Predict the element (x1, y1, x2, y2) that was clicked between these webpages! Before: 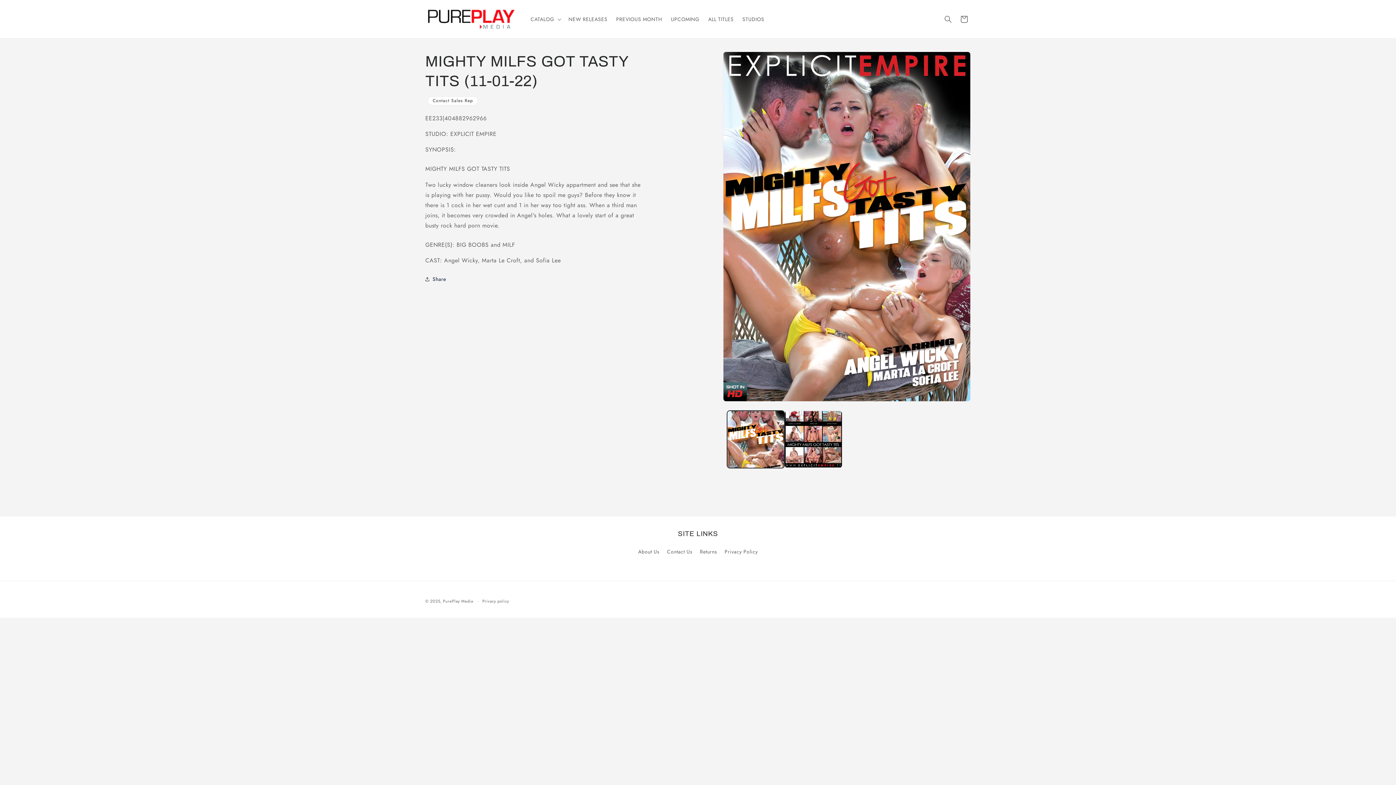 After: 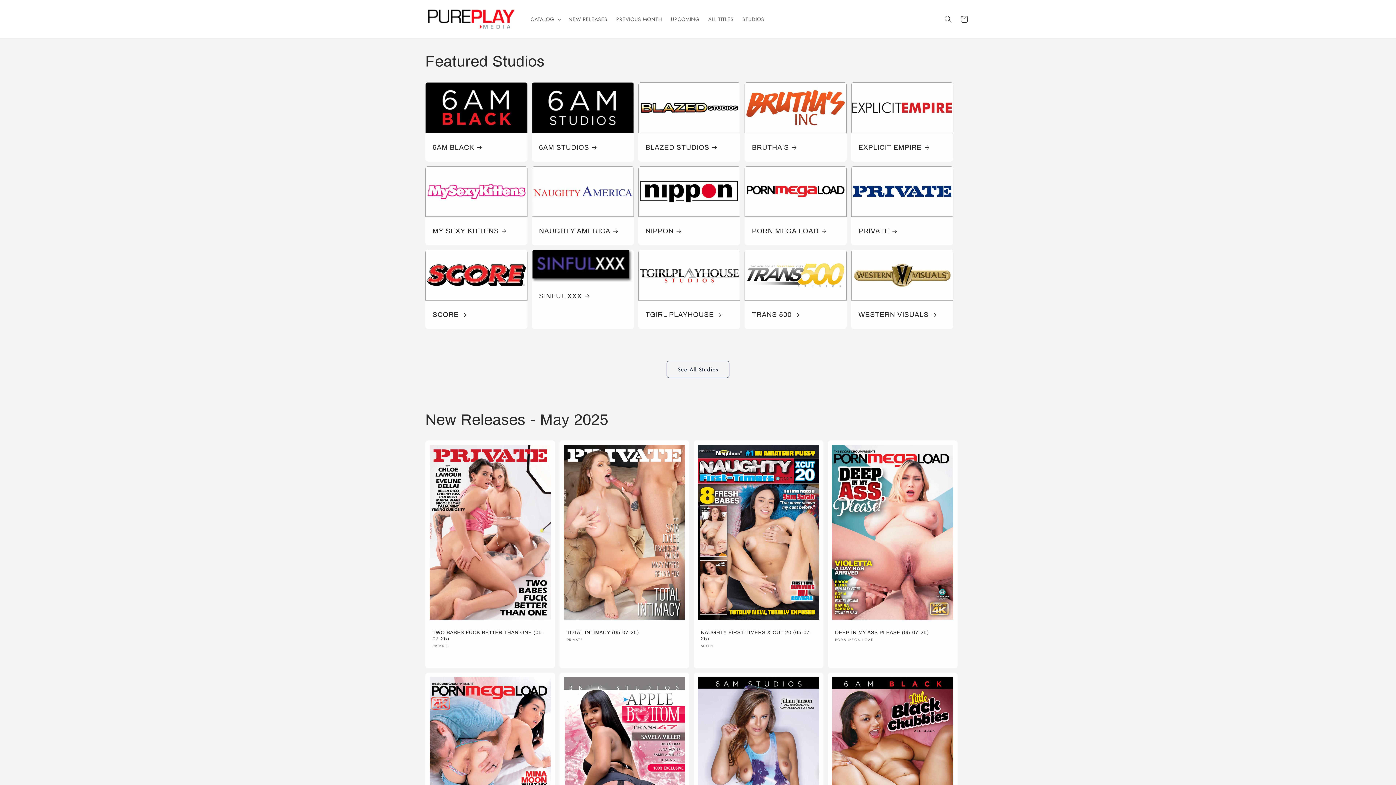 Action: bbox: (443, 598, 473, 604) label: PurePlay Media